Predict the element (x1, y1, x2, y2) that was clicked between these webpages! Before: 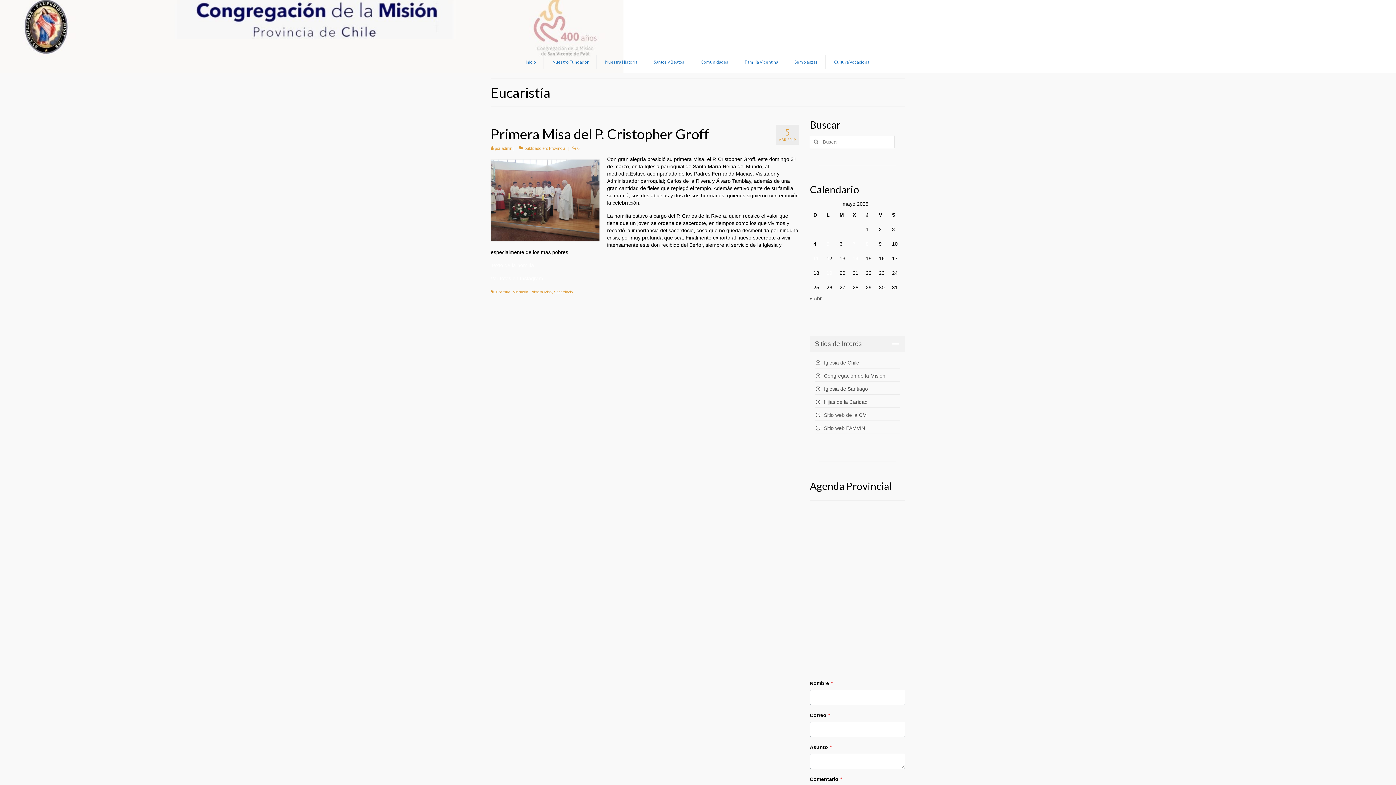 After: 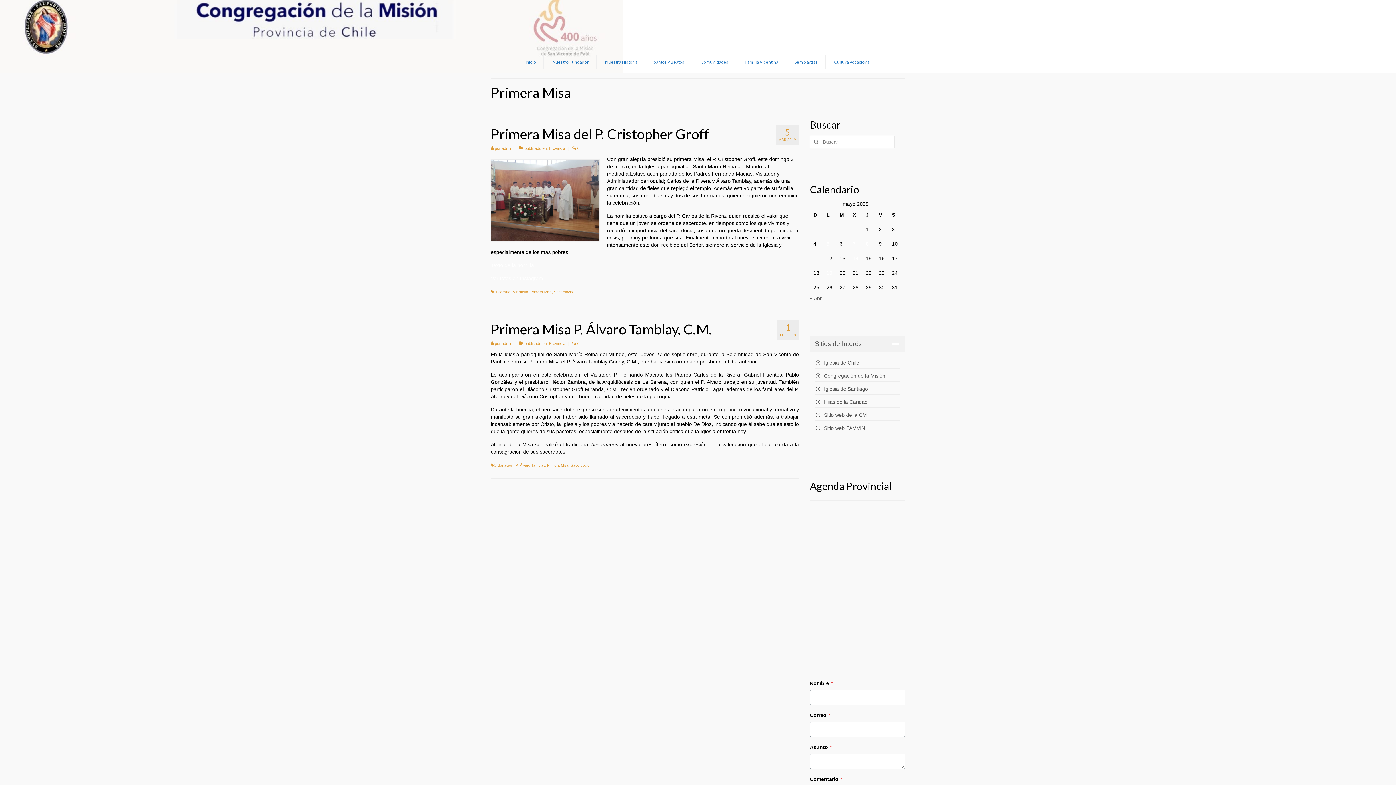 Action: label: Primera Misa bbox: (530, 290, 552, 294)